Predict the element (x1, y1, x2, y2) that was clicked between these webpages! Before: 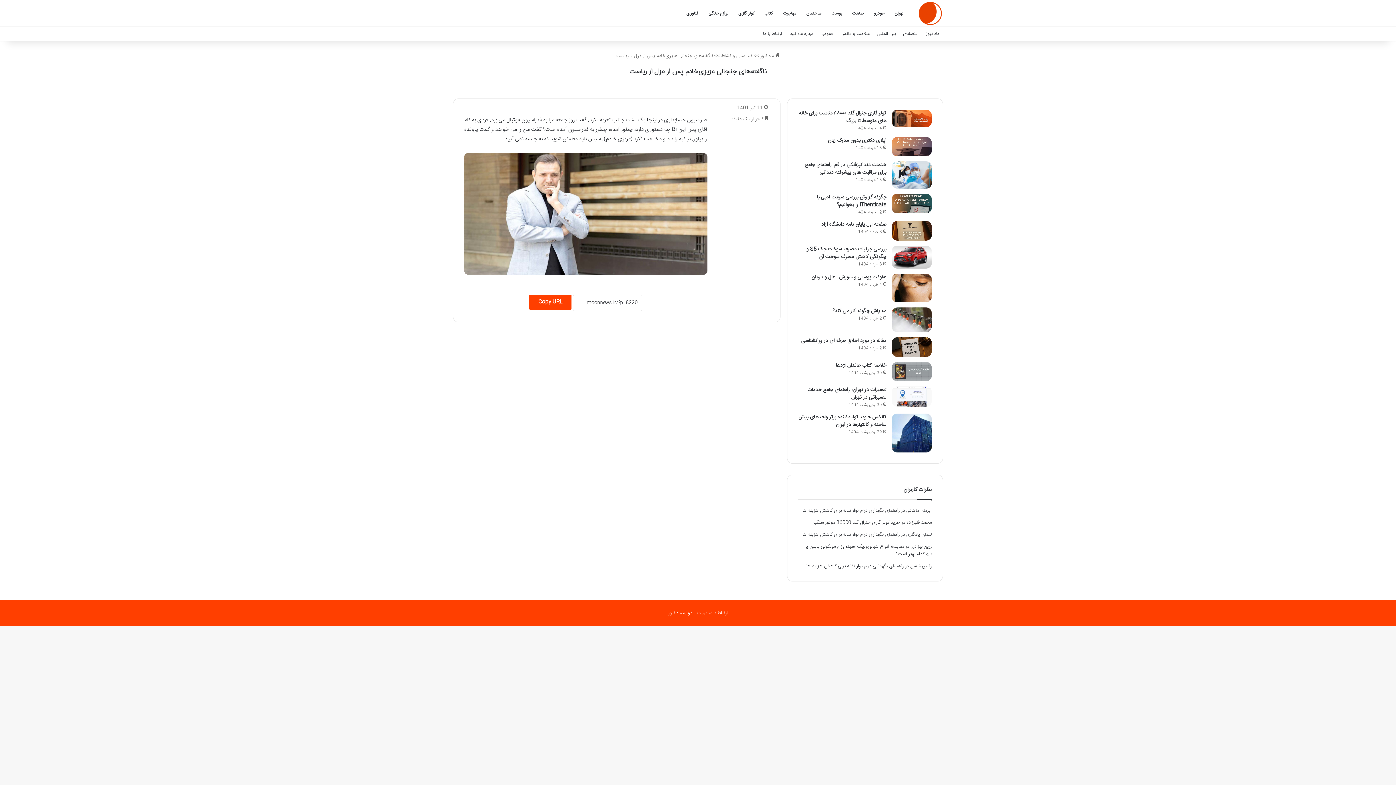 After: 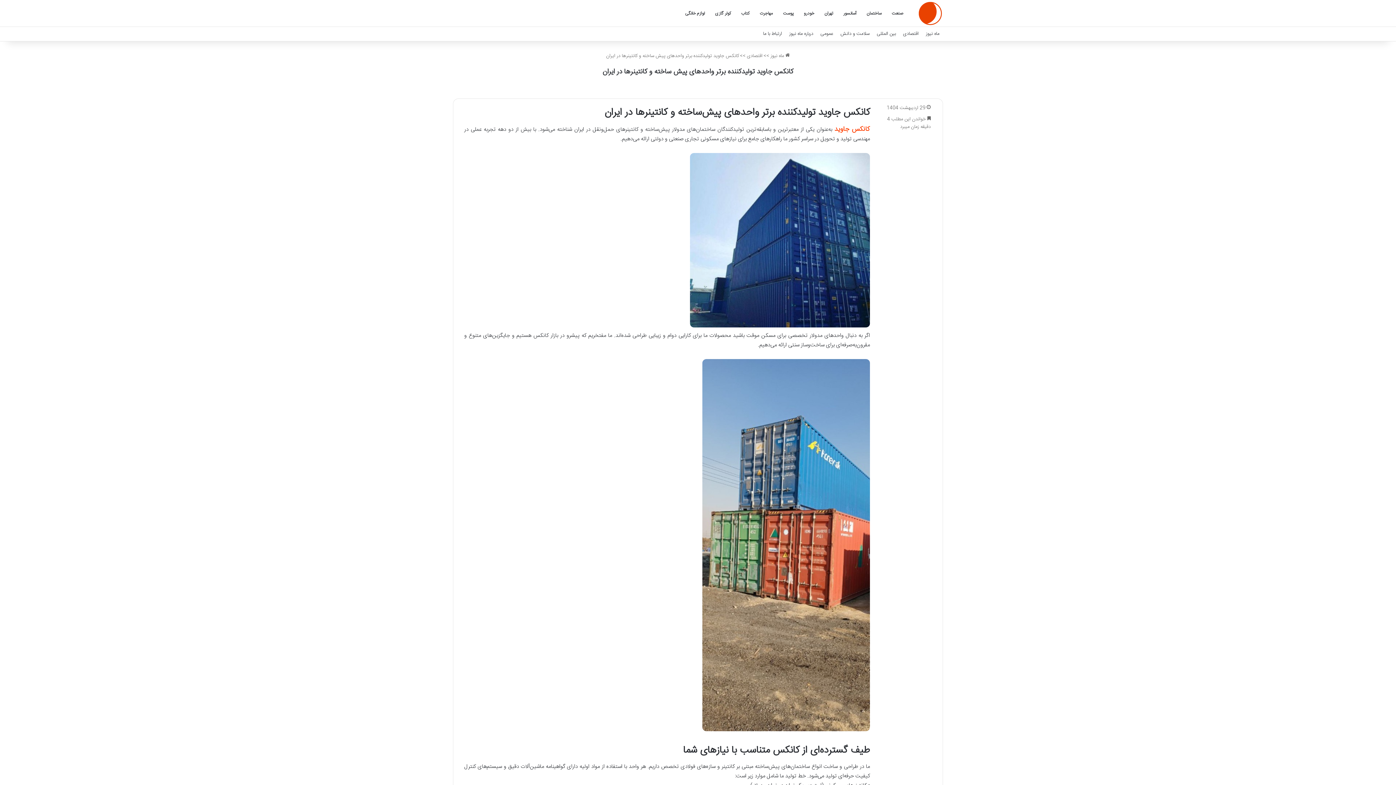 Action: label: کانکس جاوید تولیدکننده برتر واحدهای پیش ساخته و کانتینرها در ایران bbox: (892, 413, 932, 452)